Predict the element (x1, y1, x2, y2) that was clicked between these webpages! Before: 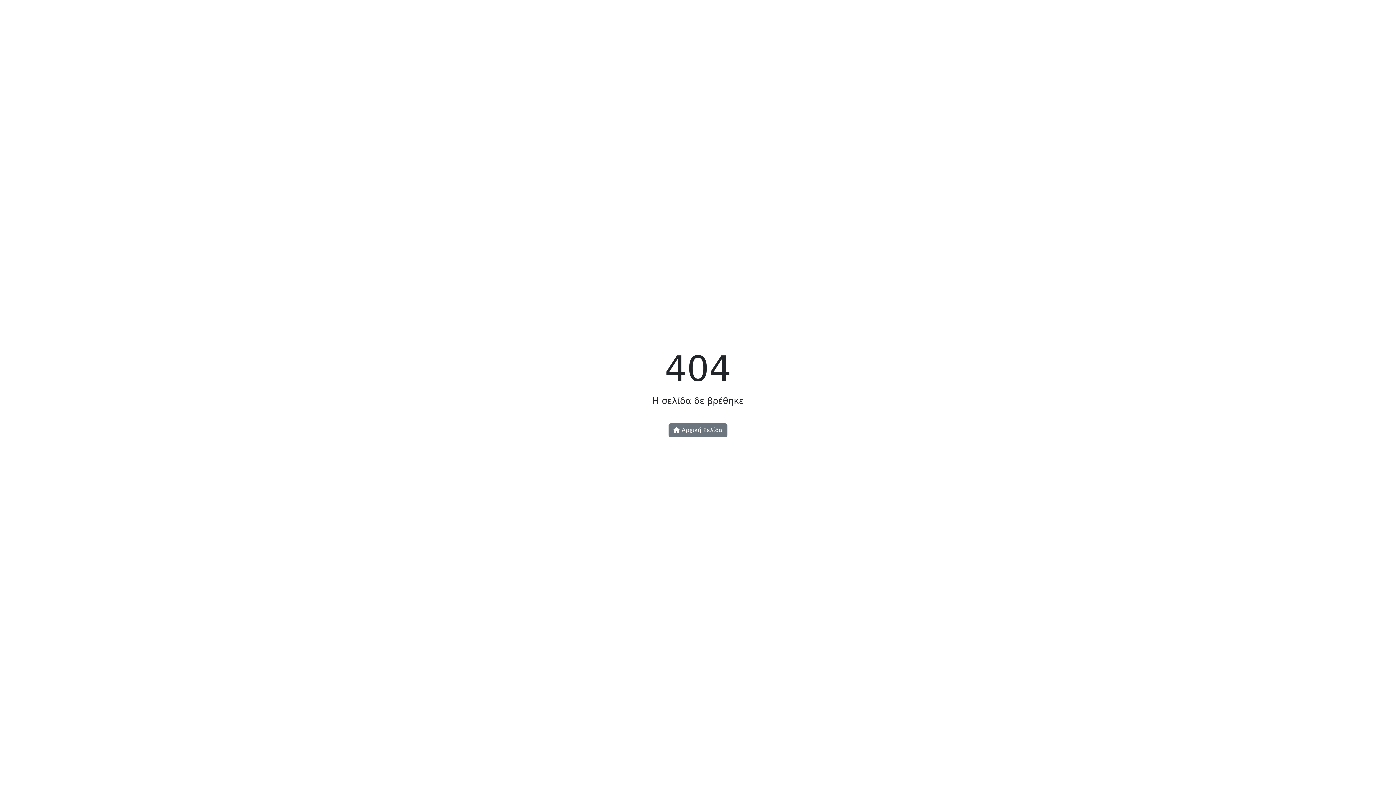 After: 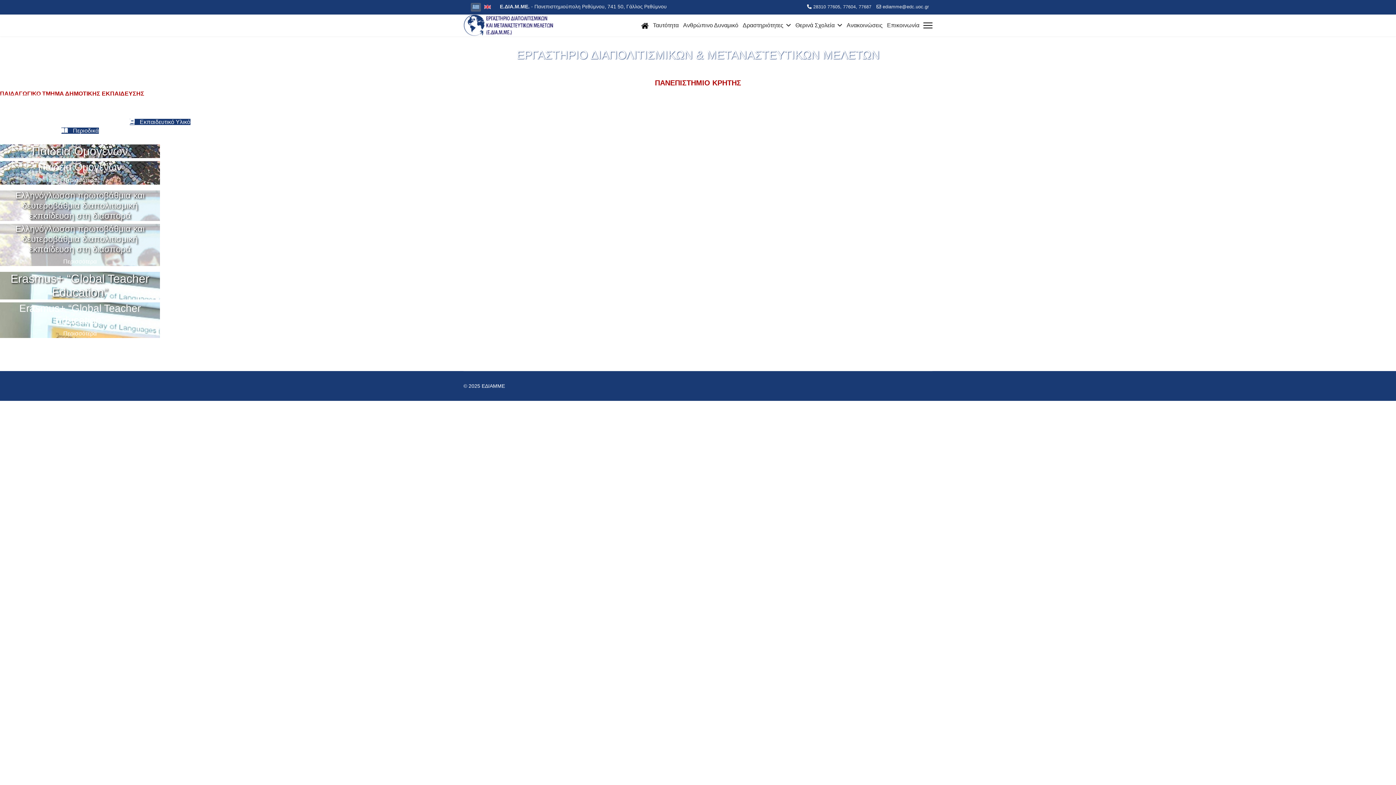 Action: bbox: (668, 423, 727, 437) label:  Αρχική Σελίδα